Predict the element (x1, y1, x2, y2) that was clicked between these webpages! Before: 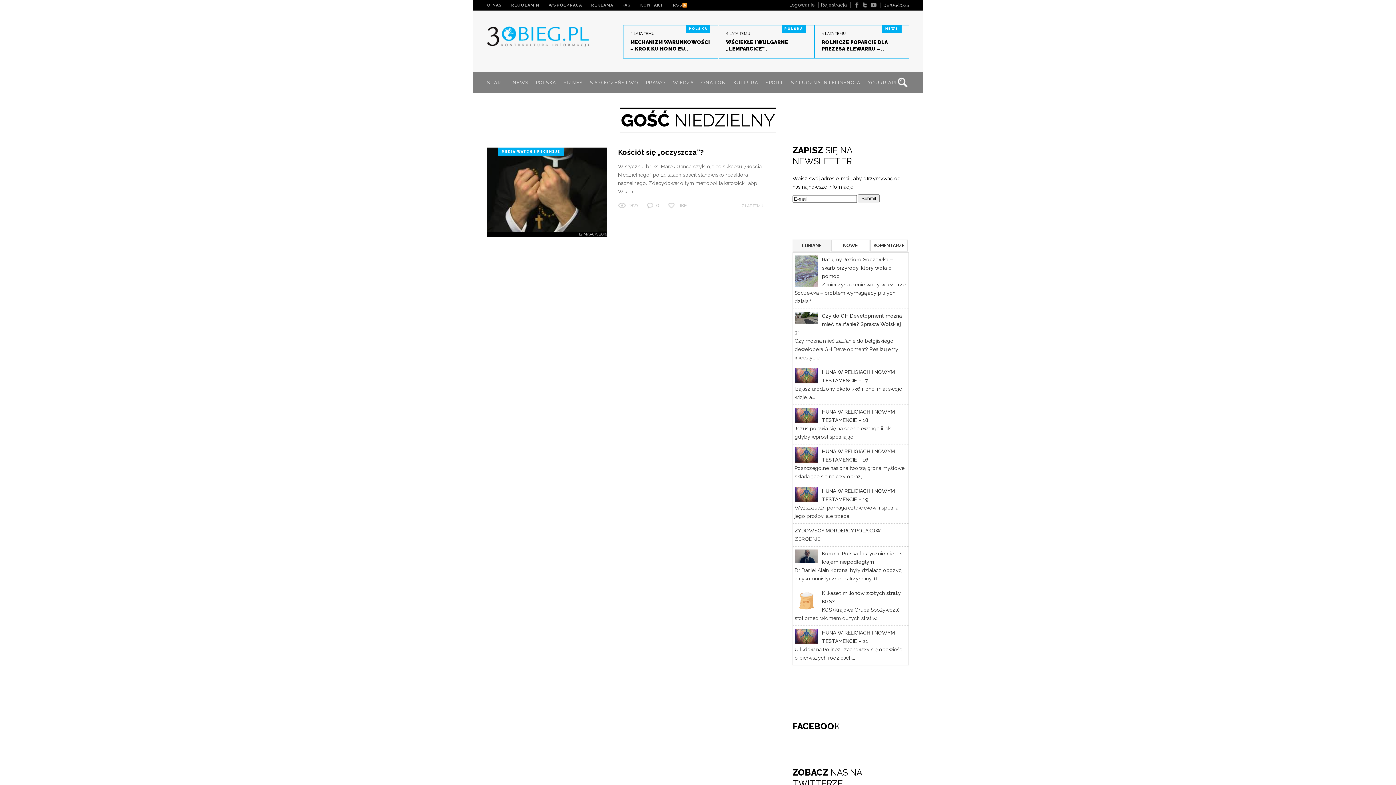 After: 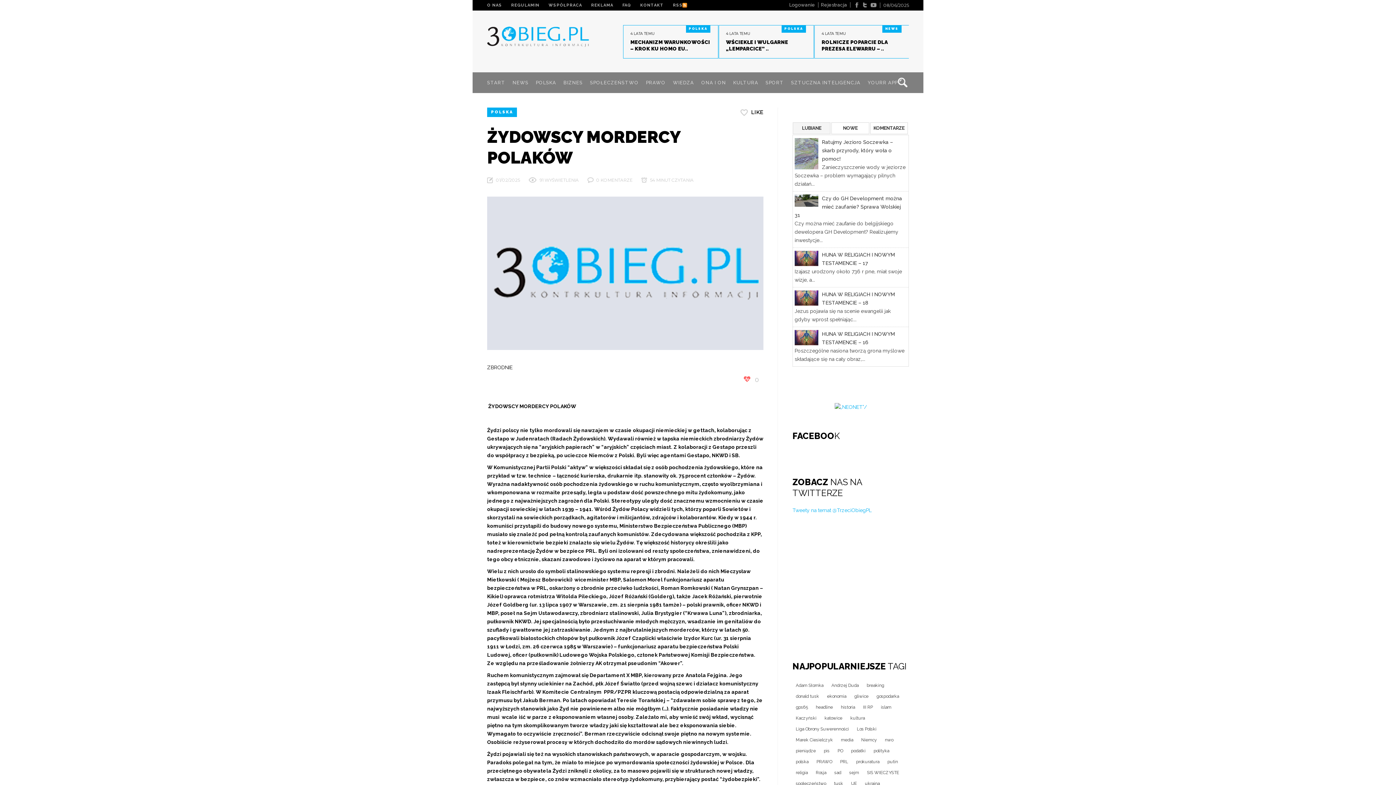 Action: label: ŻYDOWSCY MORDERCY POLAKÓW
ZBRODNIE bbox: (794, 528, 881, 533)